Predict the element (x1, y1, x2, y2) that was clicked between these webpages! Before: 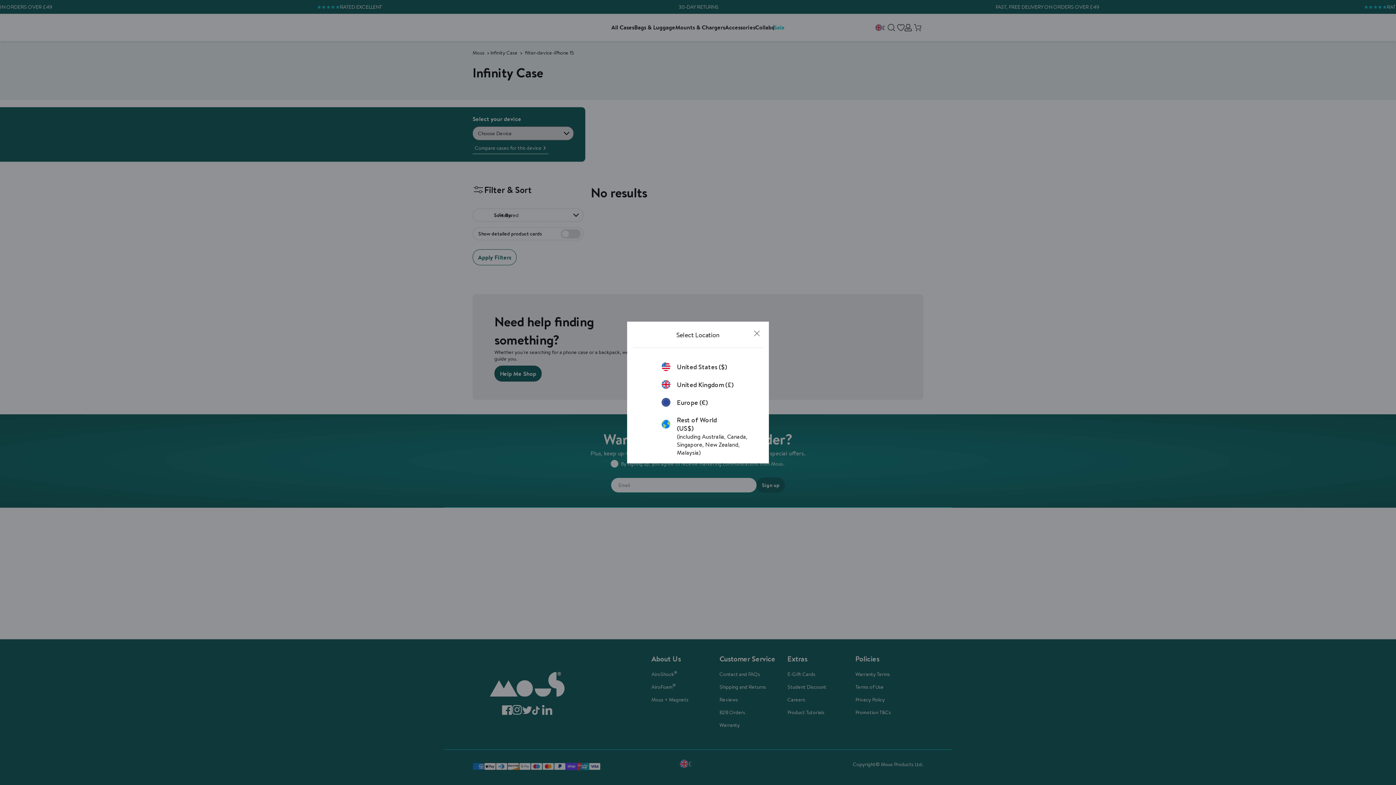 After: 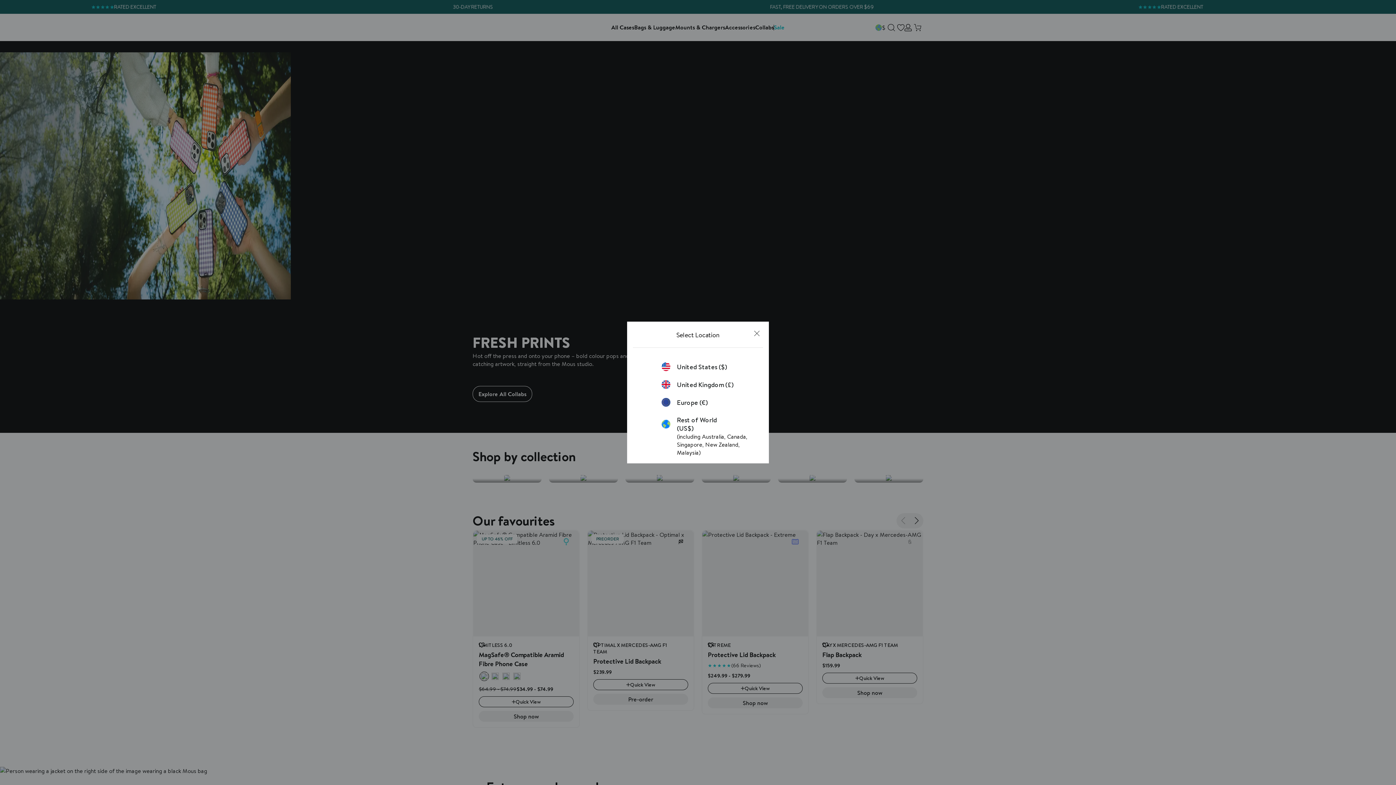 Action: label: Rest of World (US$) bbox: (661, 416, 734, 432)